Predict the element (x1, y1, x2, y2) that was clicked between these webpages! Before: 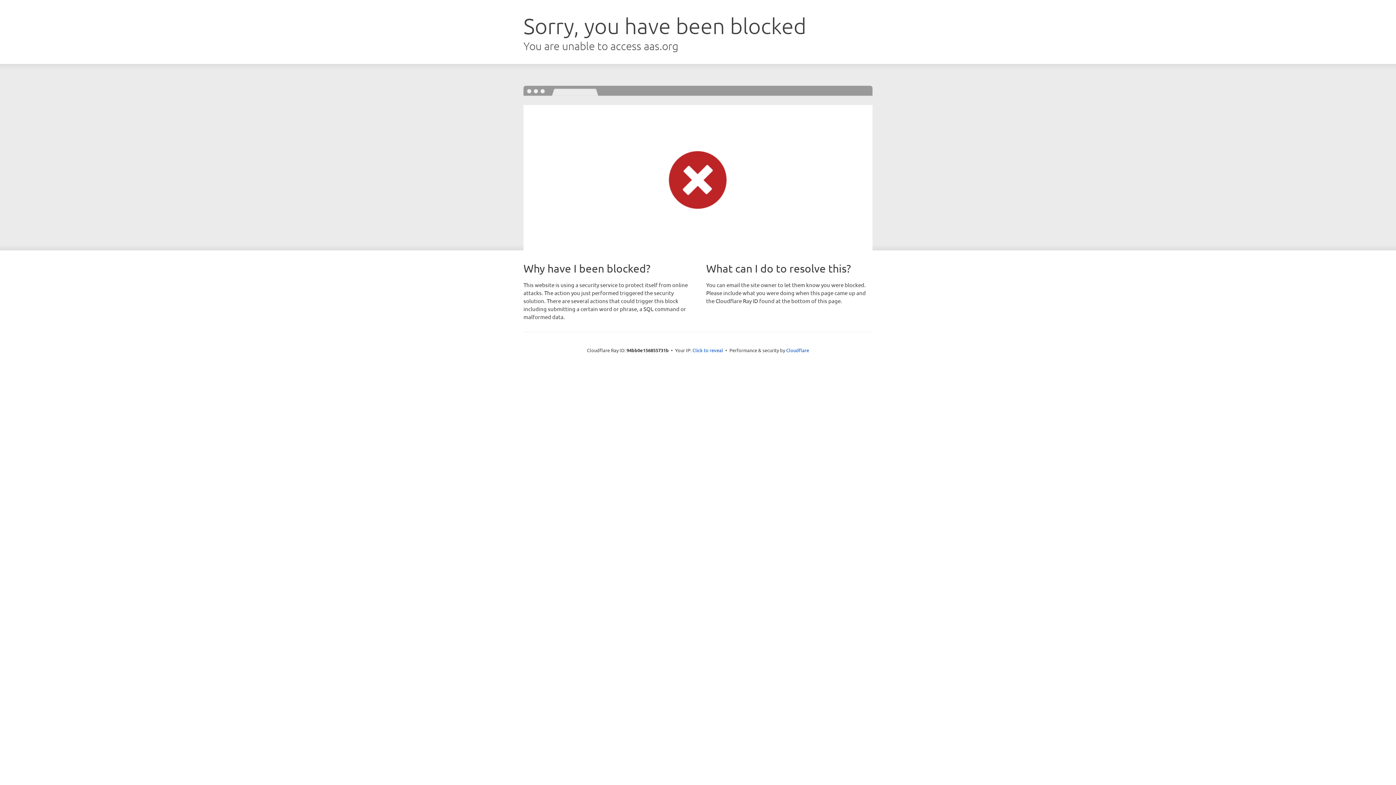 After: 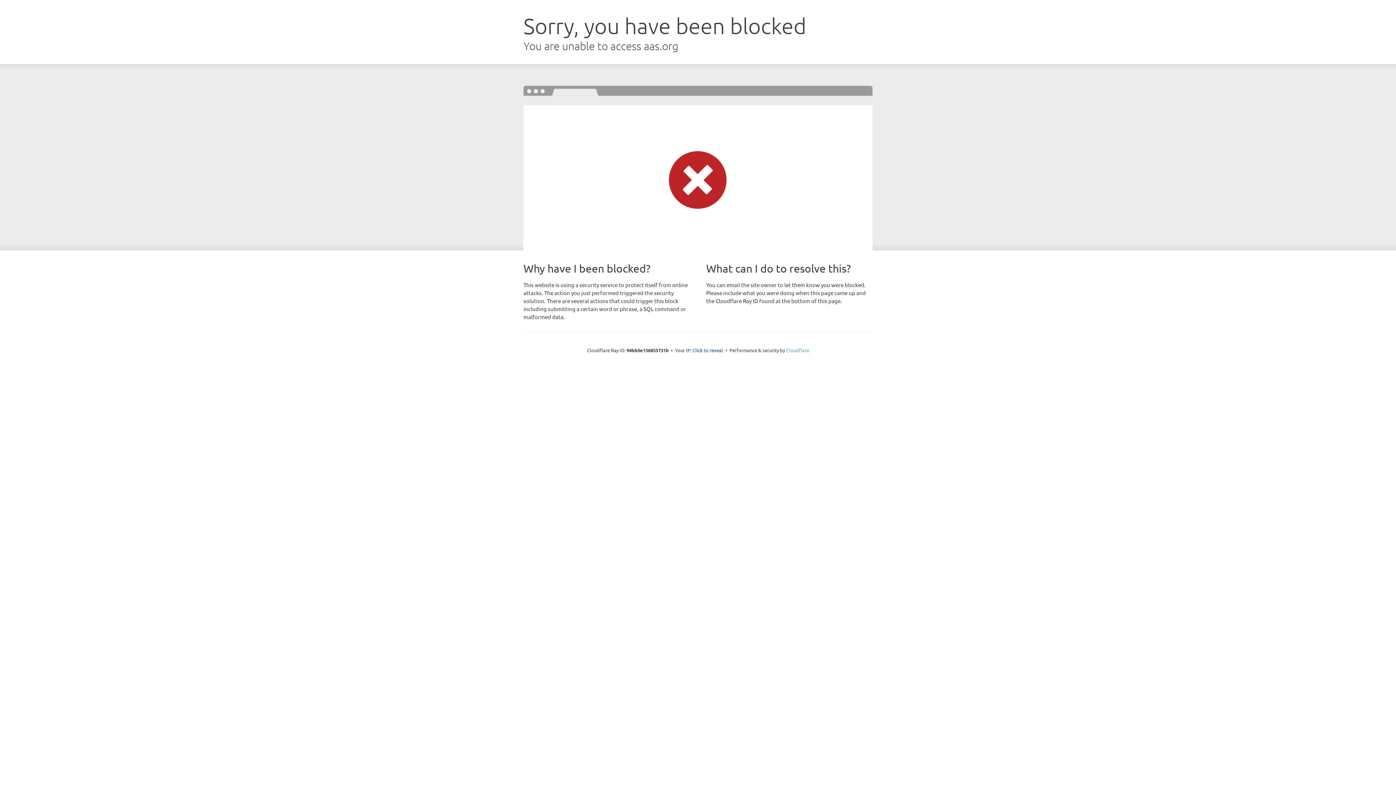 Action: bbox: (786, 347, 809, 353) label: Cloudflare